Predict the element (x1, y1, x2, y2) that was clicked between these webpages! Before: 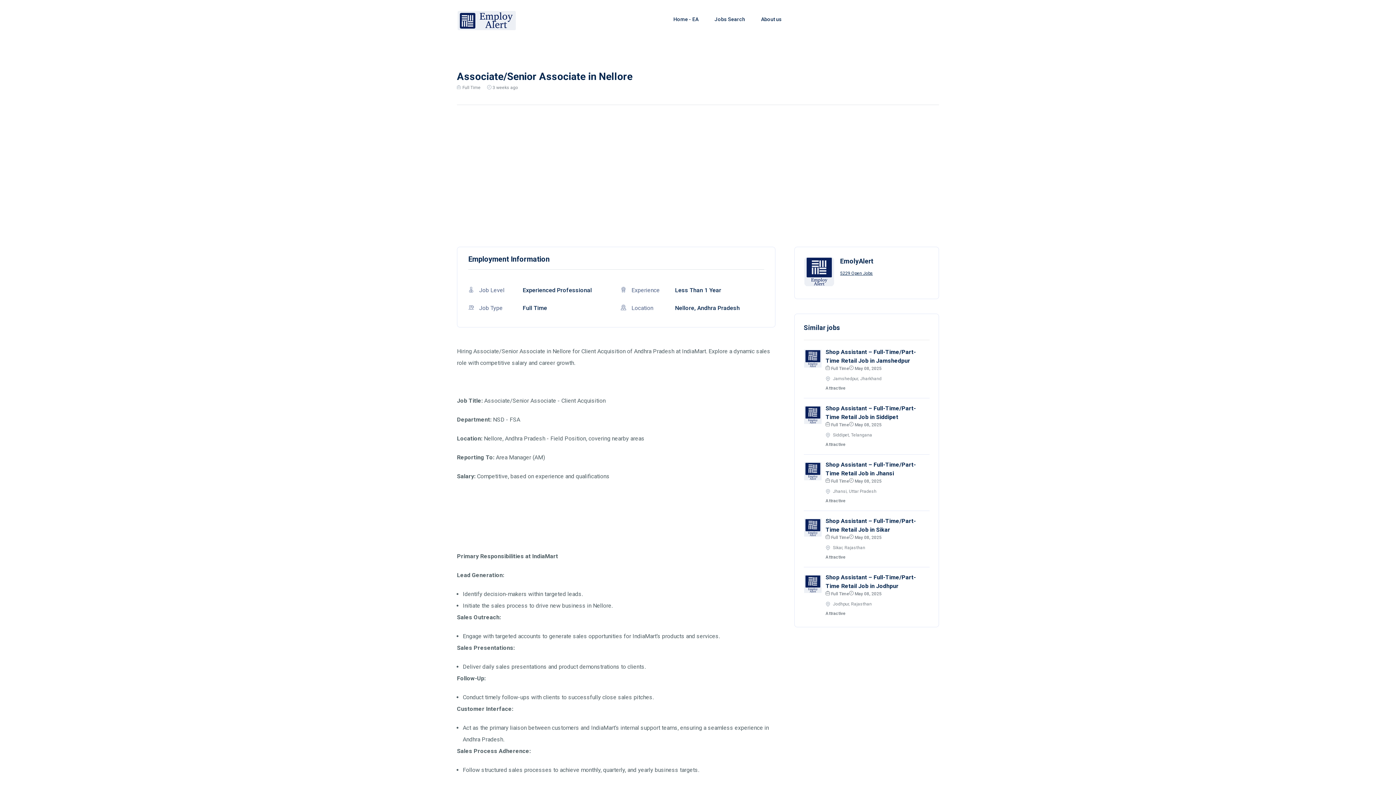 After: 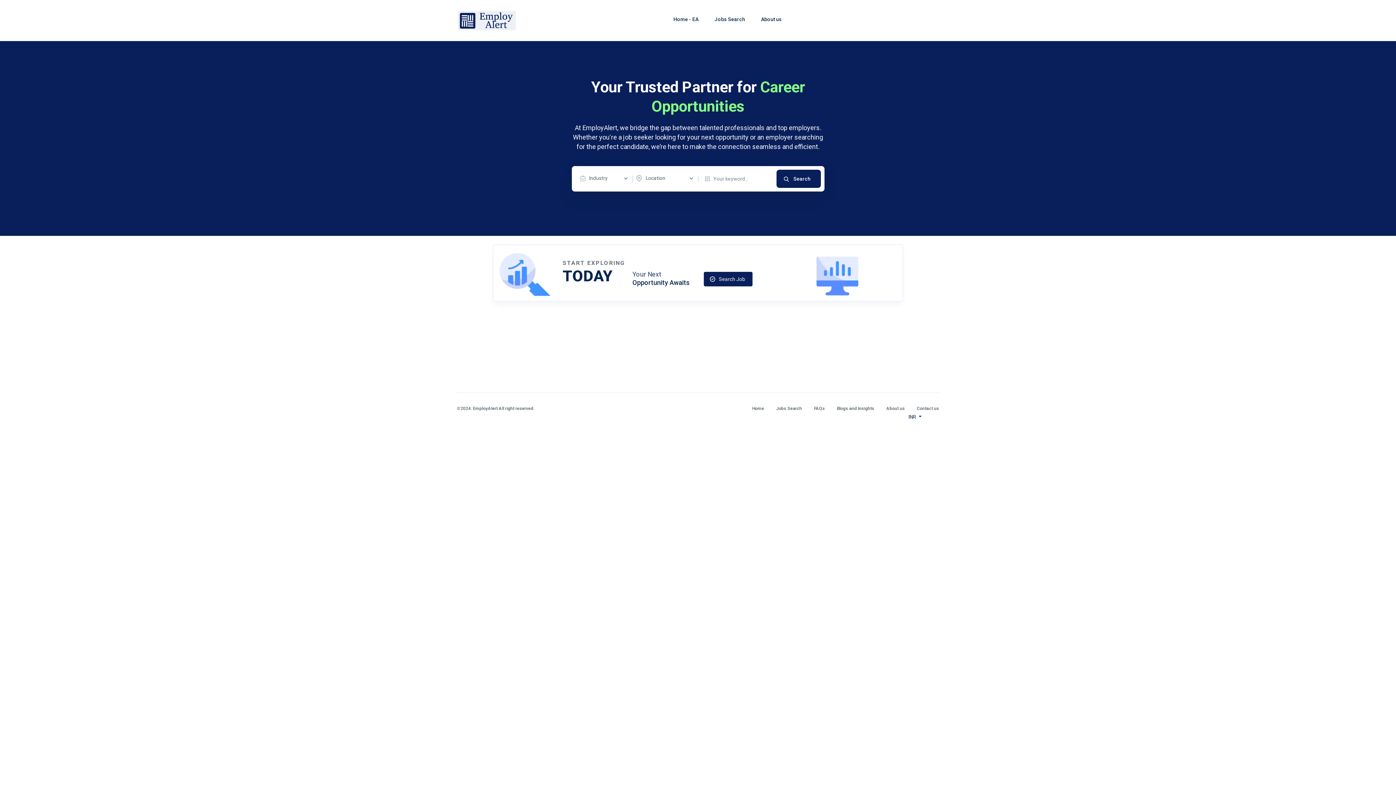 Action: bbox: (457, 10, 516, 30)